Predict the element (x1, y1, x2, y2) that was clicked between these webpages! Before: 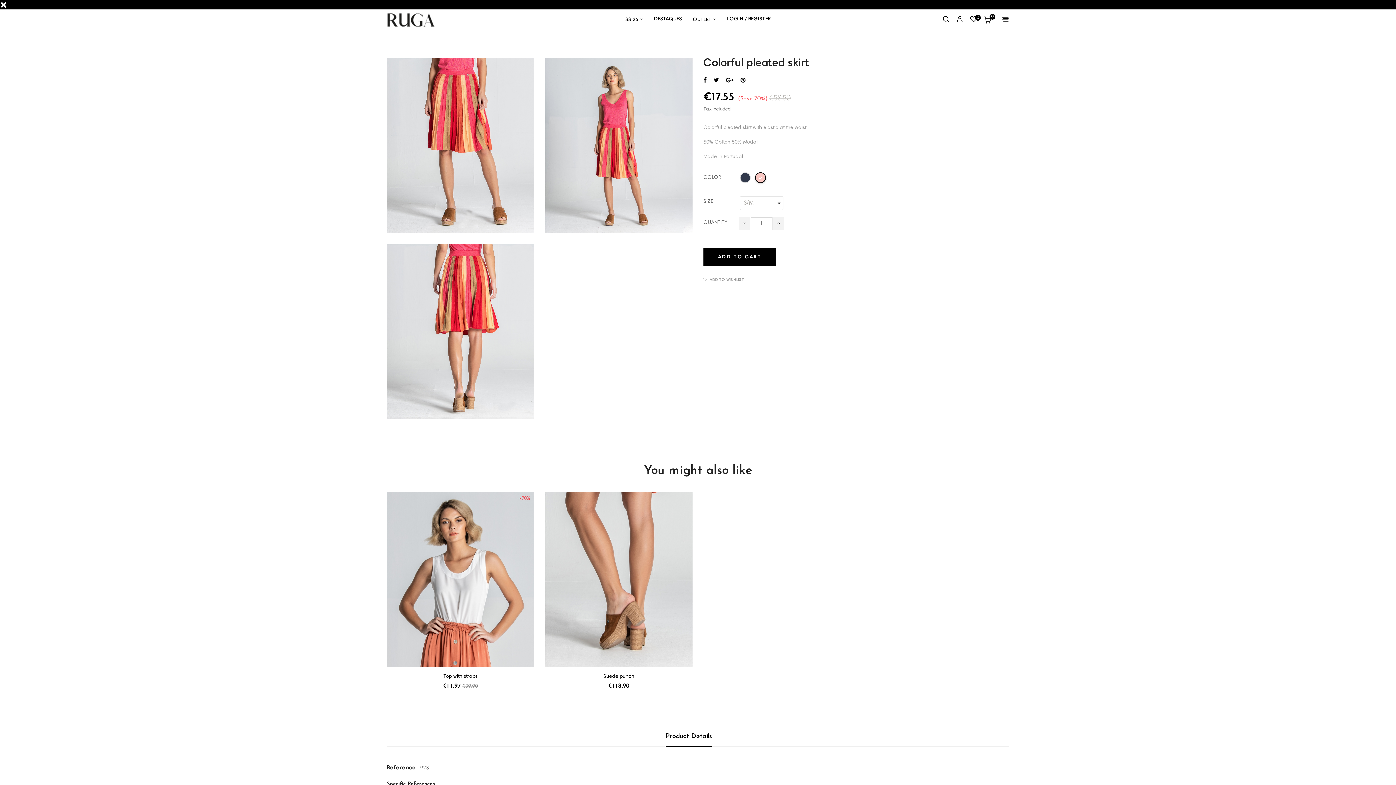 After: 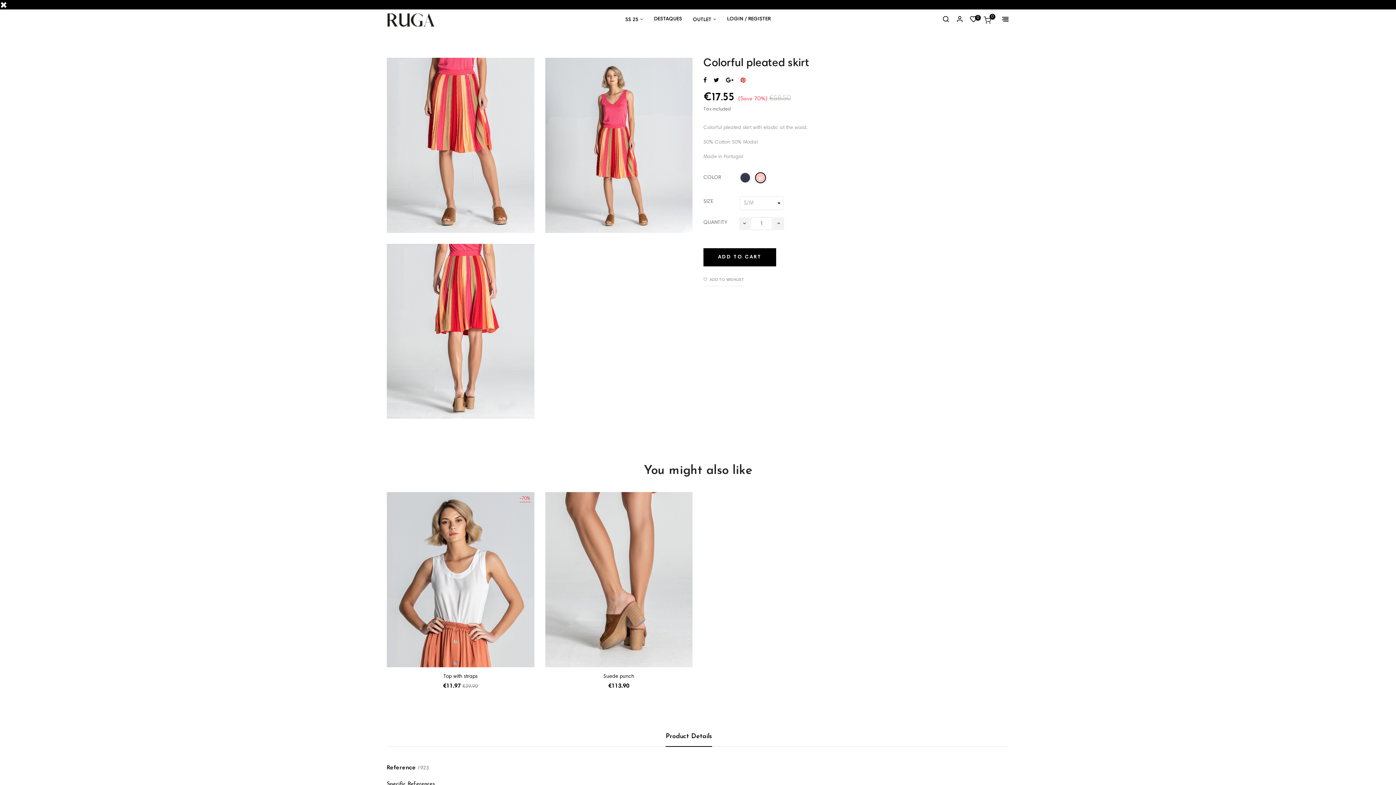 Action: bbox: (740, 77, 745, 84) label: Pinterest